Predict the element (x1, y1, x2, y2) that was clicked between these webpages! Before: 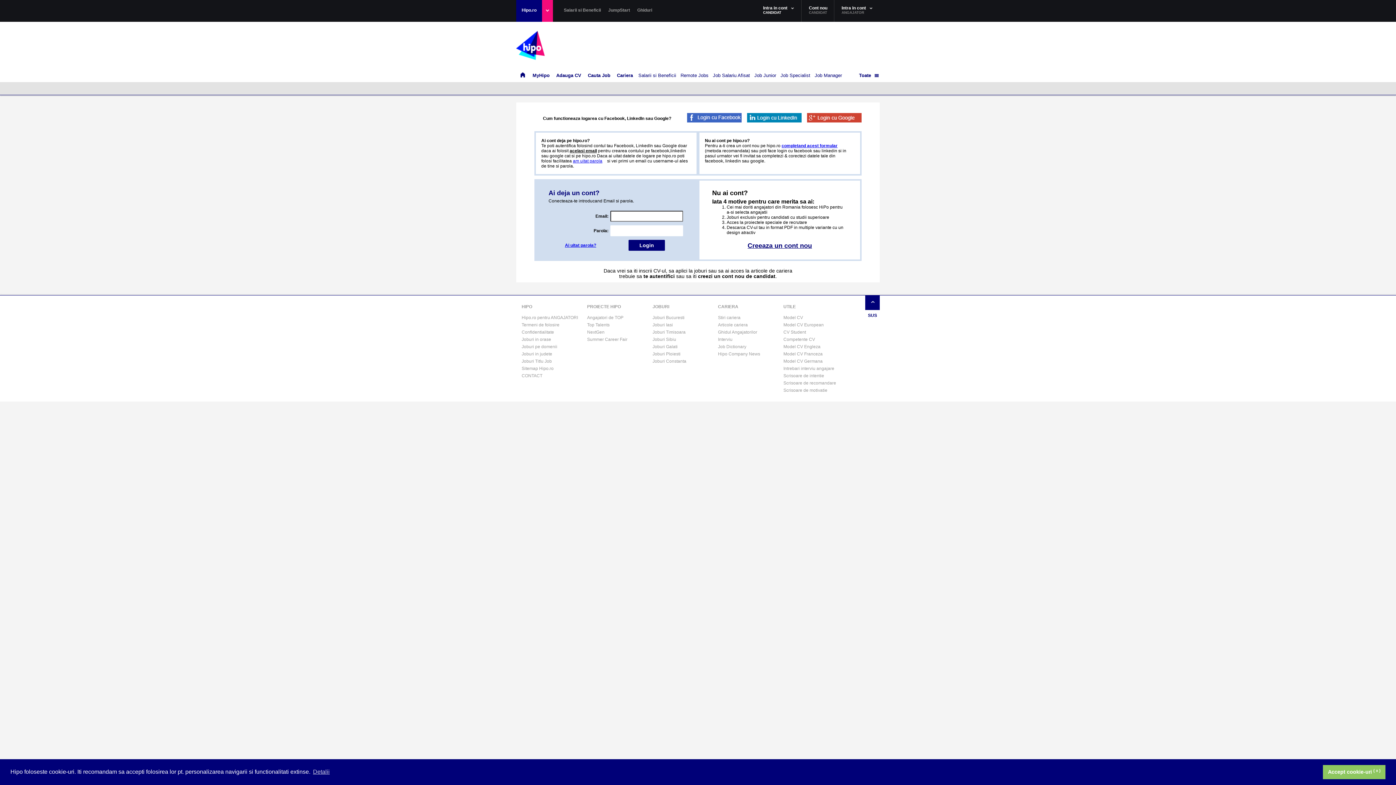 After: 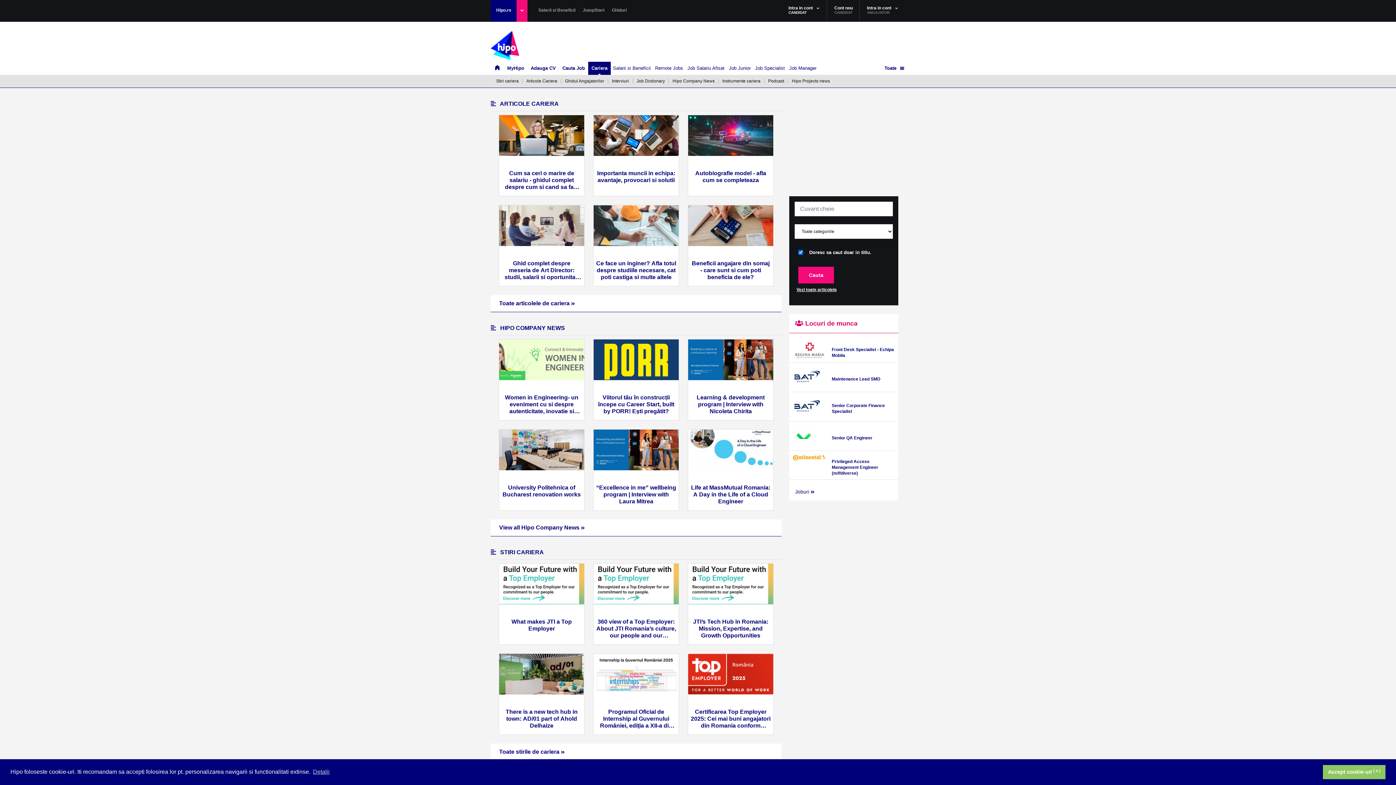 Action: bbox: (613, 69, 636, 82) label: Cariera